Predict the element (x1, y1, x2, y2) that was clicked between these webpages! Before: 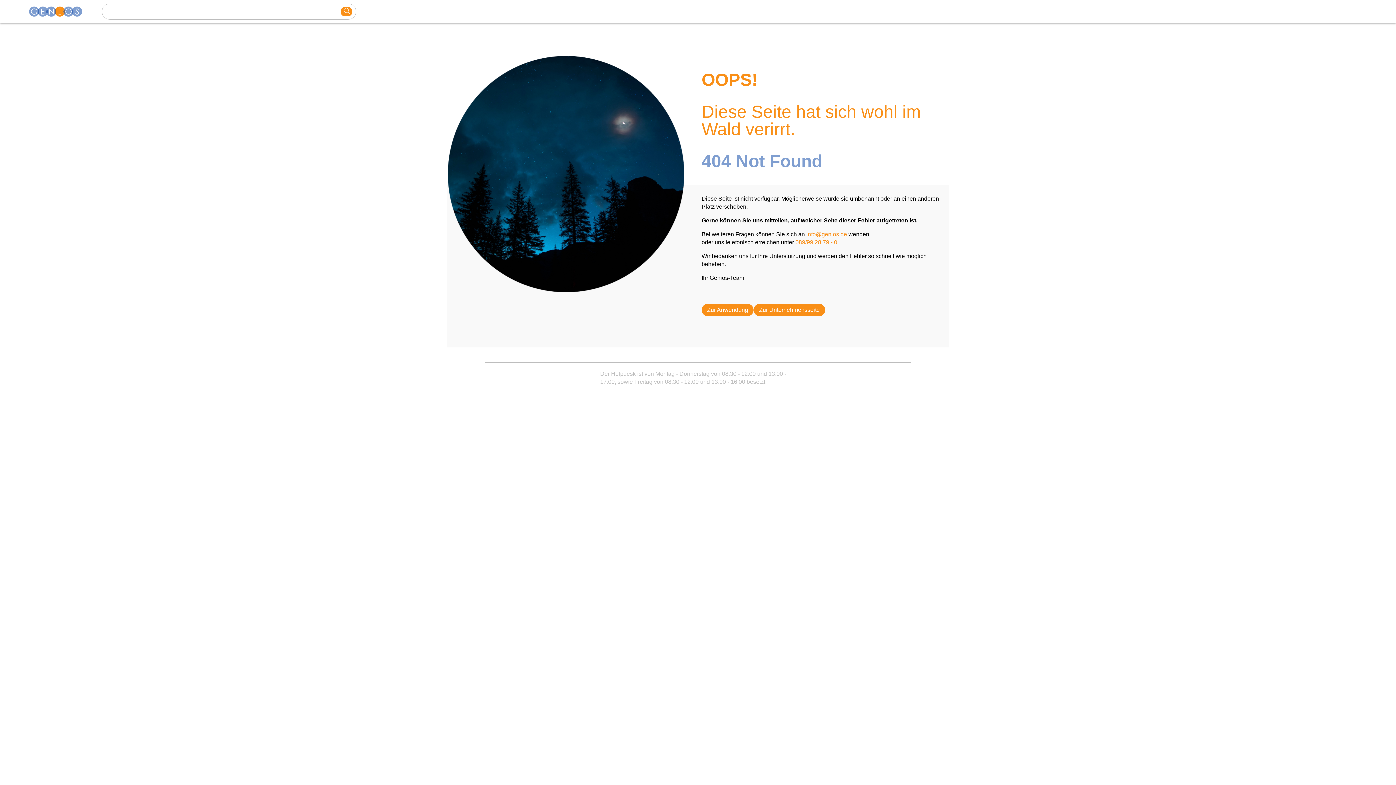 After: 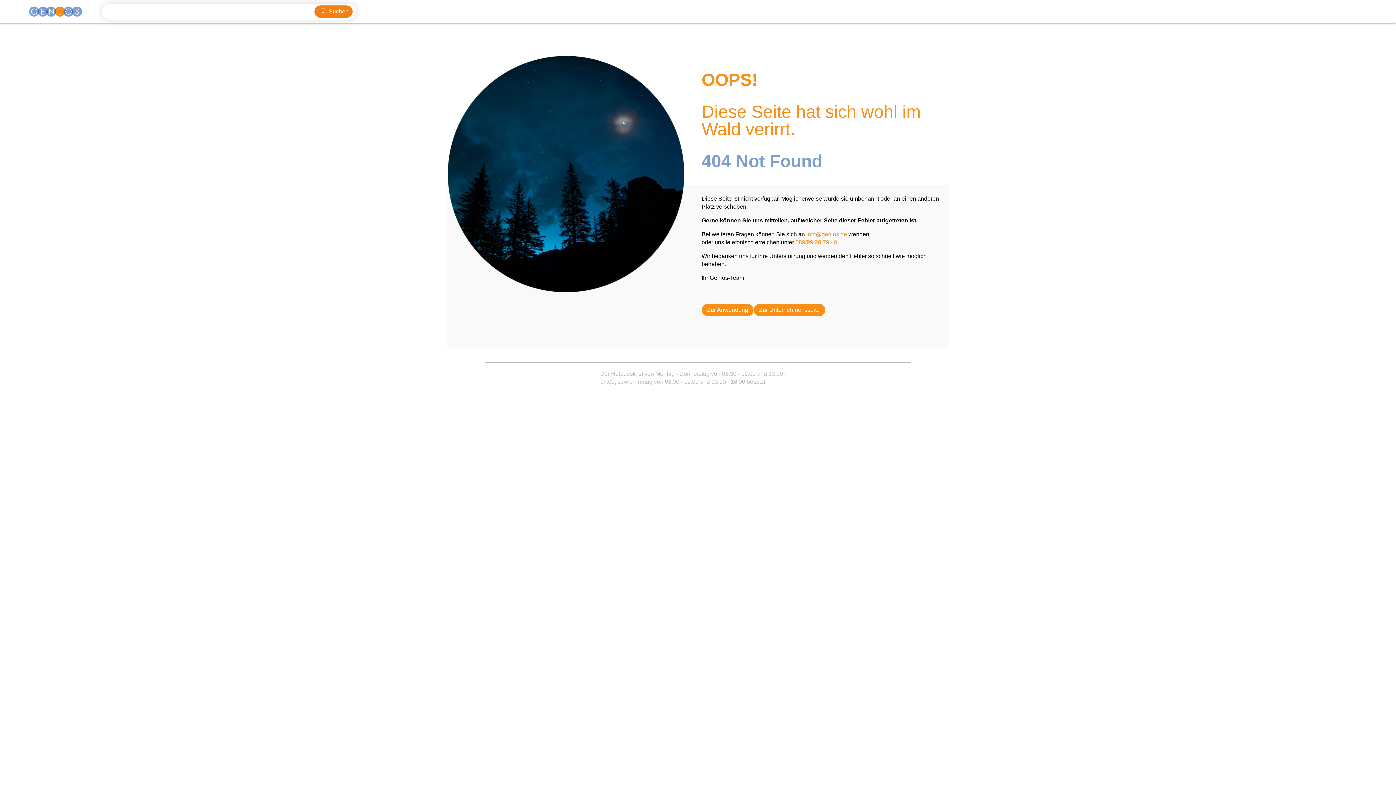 Action: label: search bbox: (340, 6, 352, 16)